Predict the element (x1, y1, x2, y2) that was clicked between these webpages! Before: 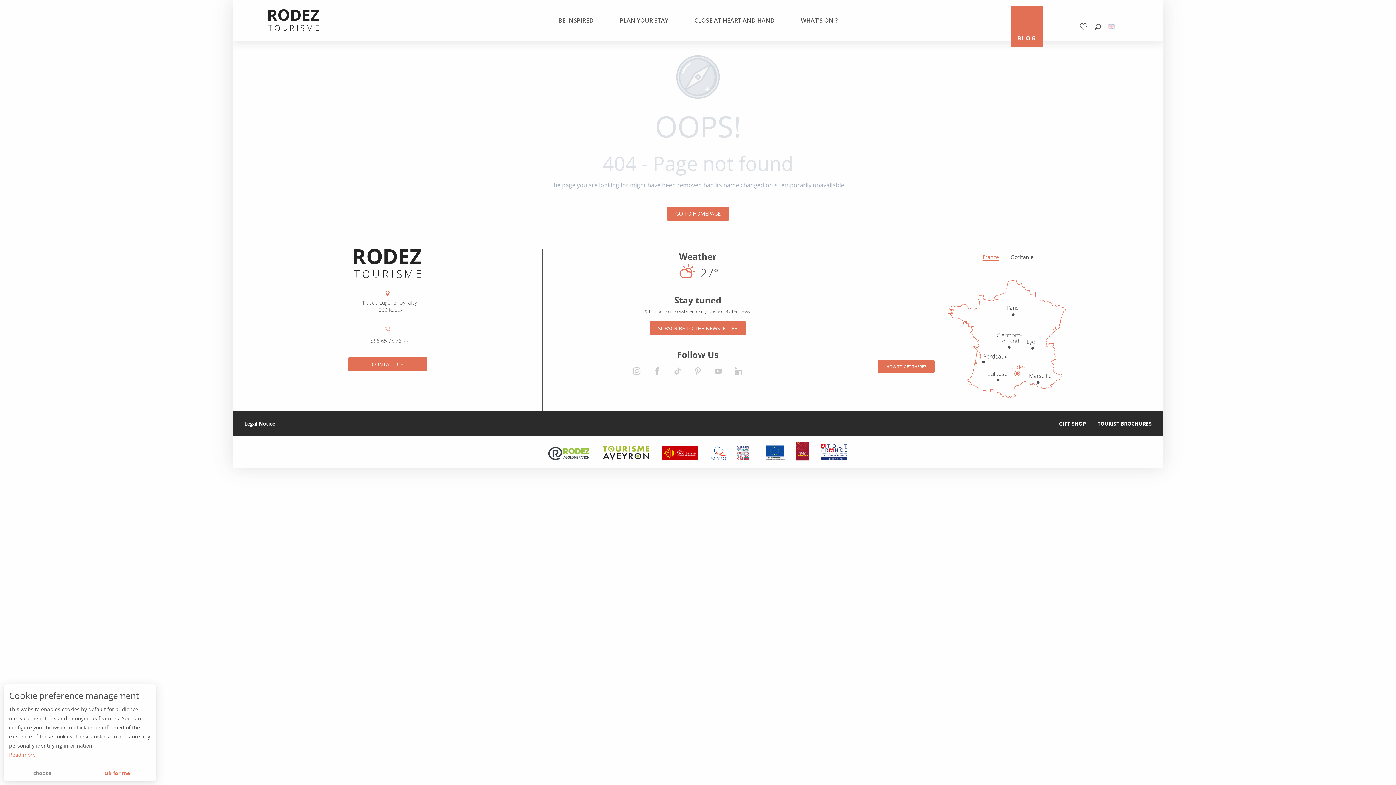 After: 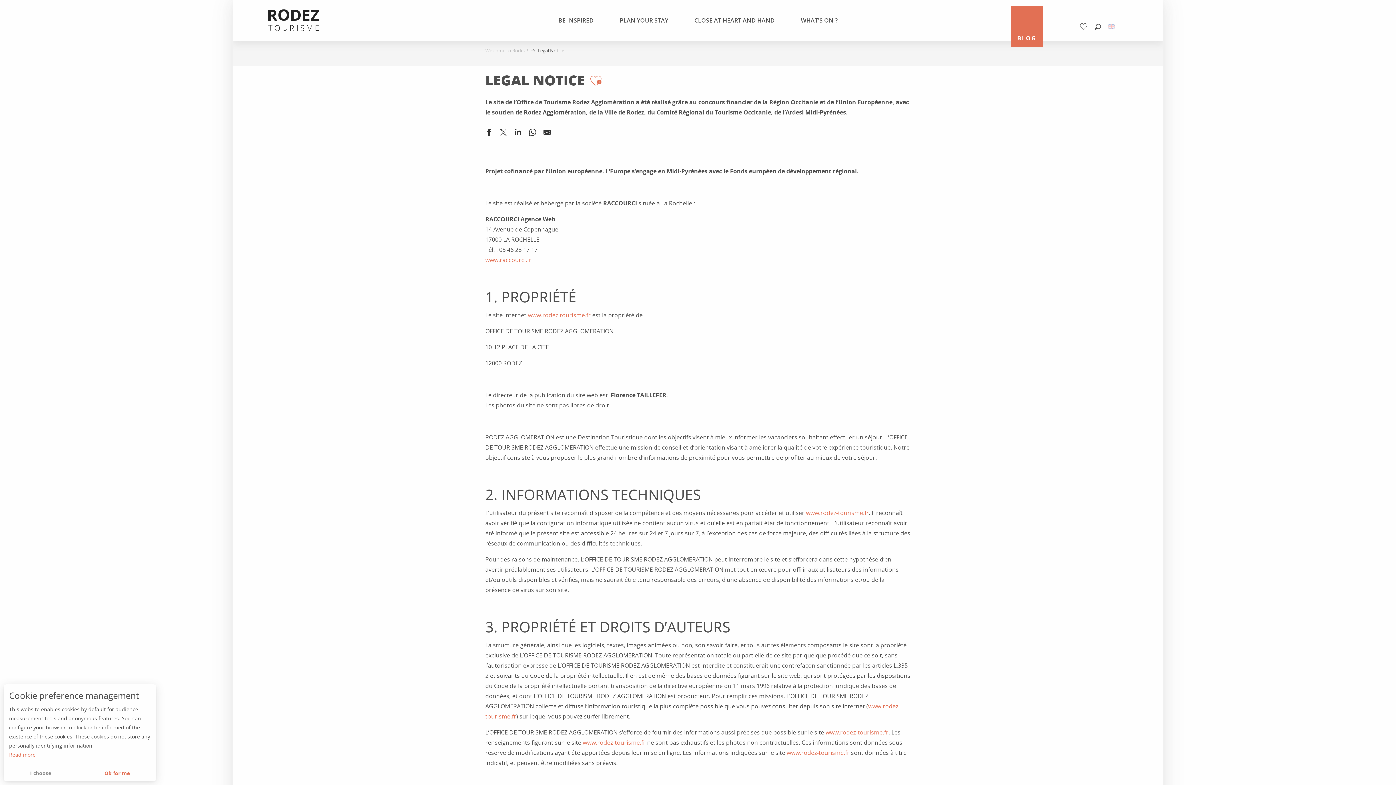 Action: label: Legal Notice bbox: (238, 417, 281, 430)